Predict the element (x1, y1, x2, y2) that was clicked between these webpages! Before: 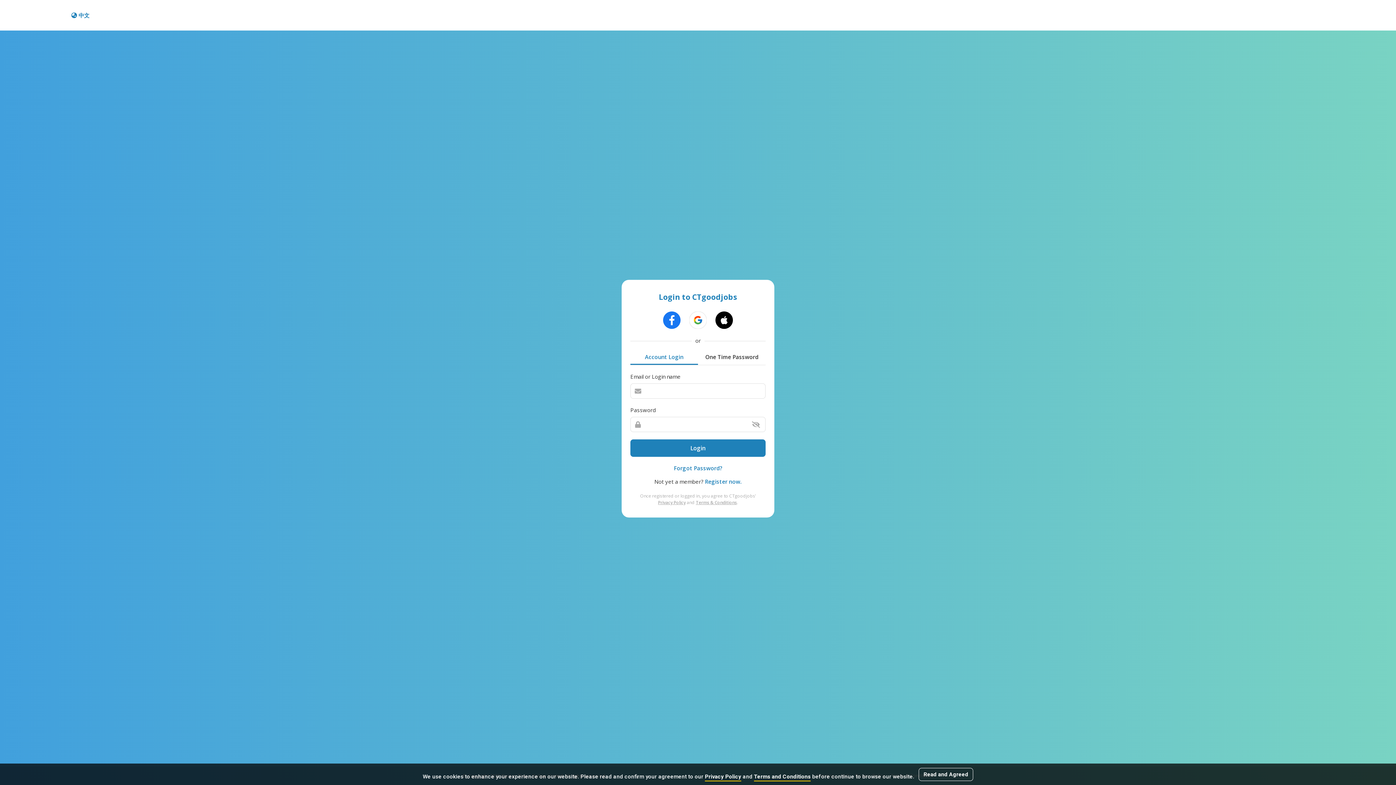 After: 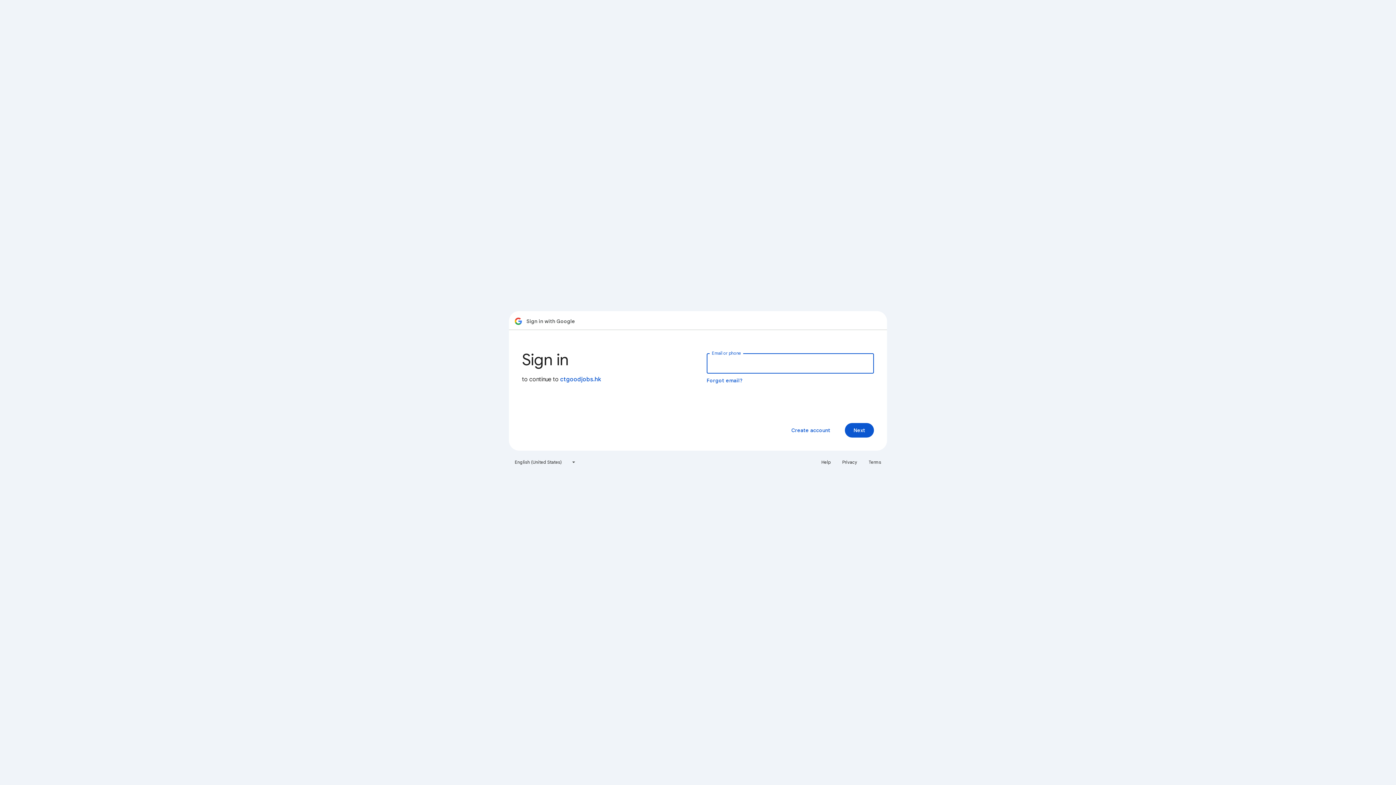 Action: bbox: (689, 311, 706, 329)